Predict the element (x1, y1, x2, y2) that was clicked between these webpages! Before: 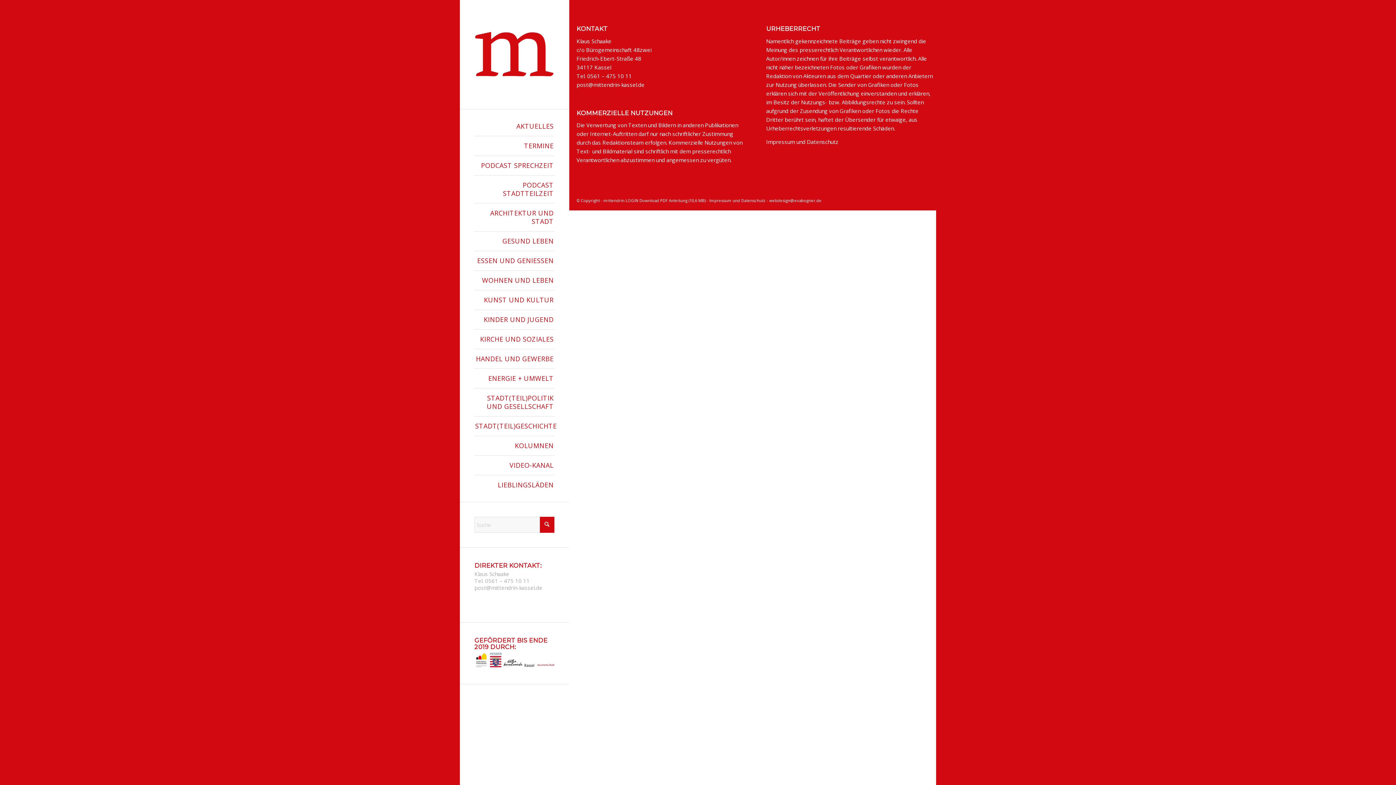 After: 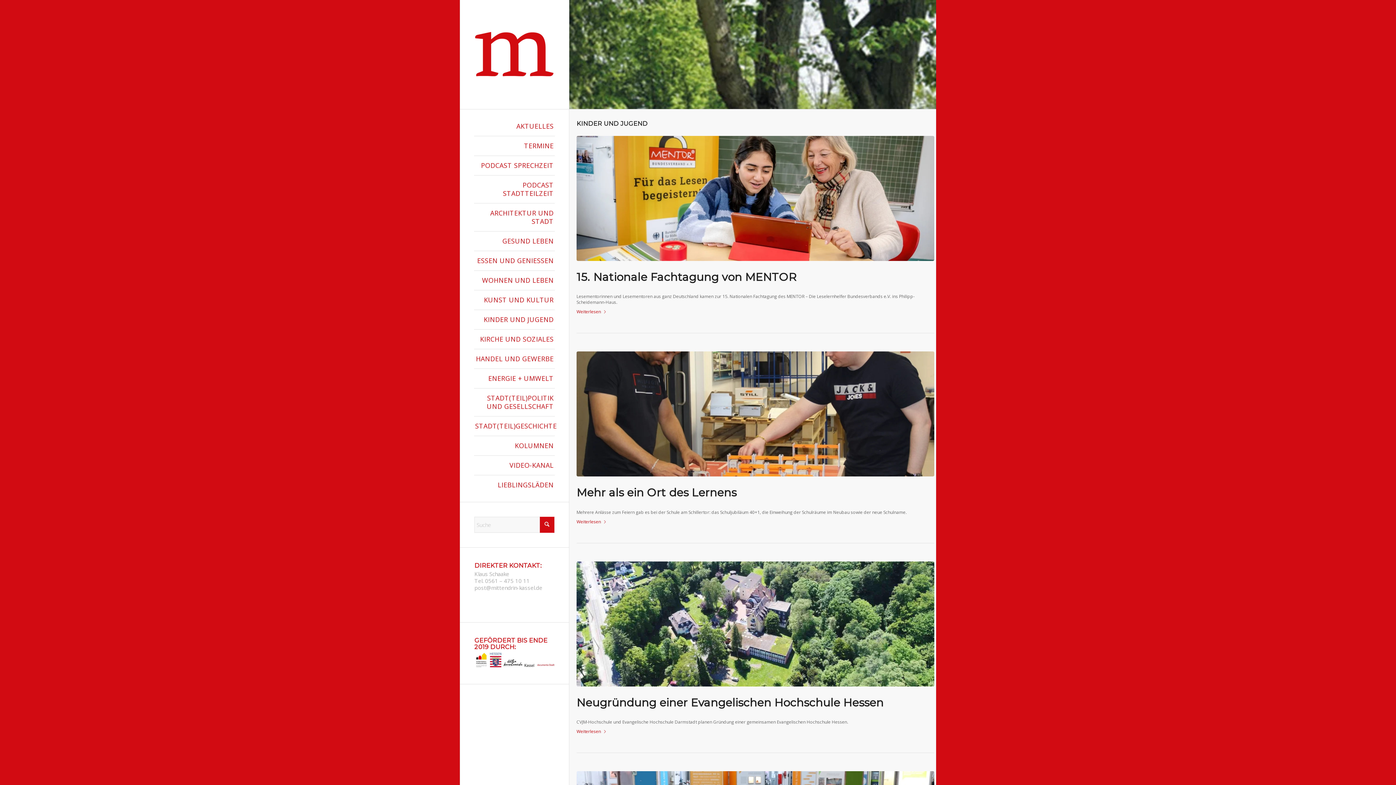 Action: bbox: (474, 310, 554, 329) label: KINDER UND JUGEND